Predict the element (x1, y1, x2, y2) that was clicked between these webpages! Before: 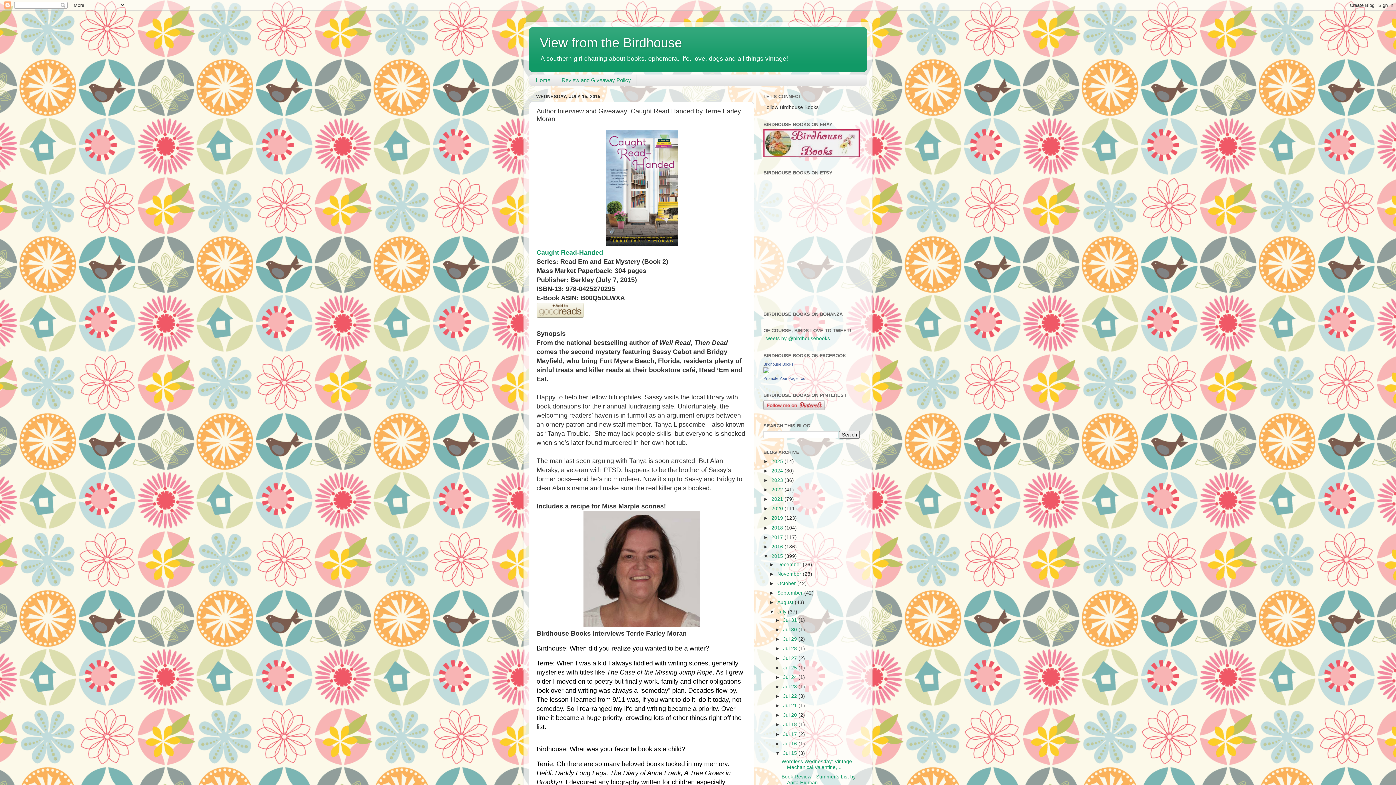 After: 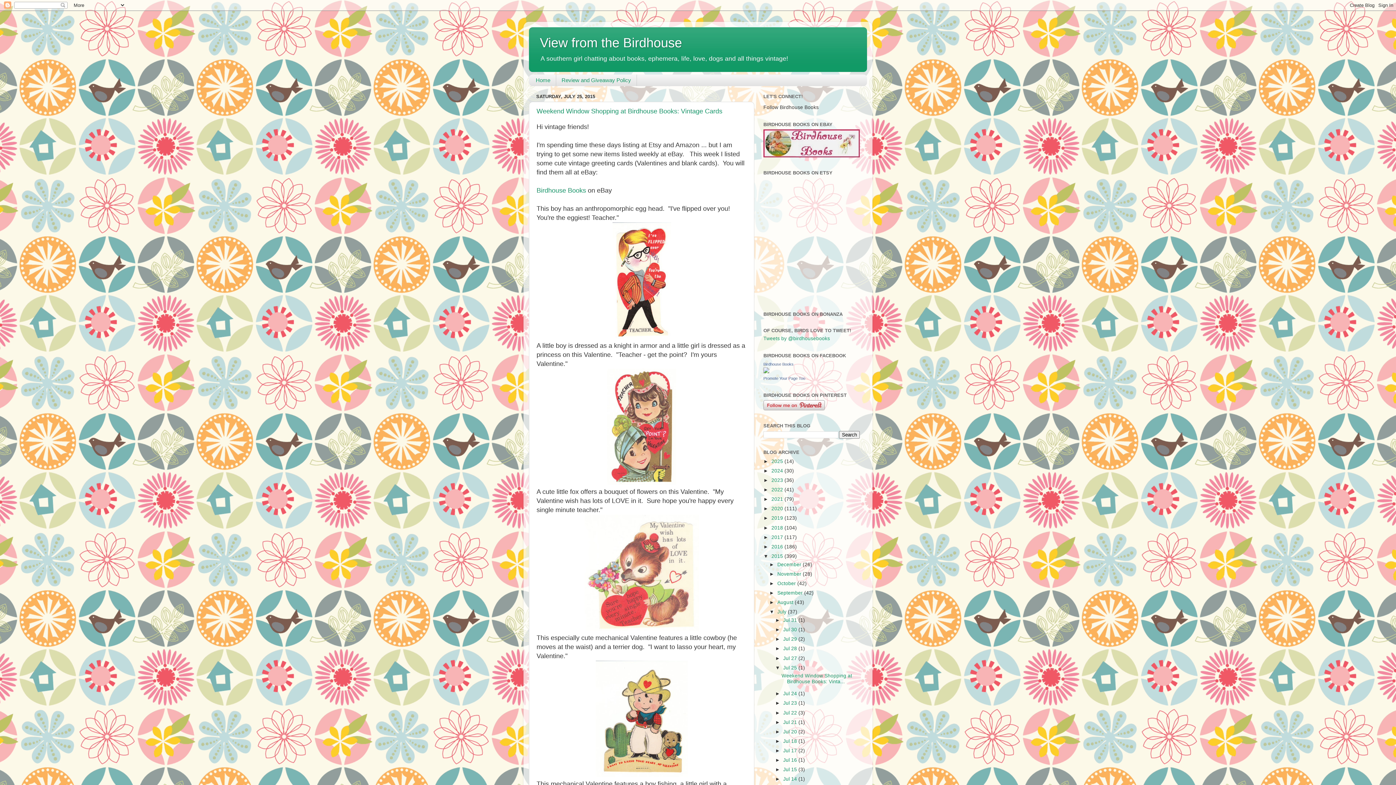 Action: bbox: (783, 665, 798, 670) label: Jul 25 